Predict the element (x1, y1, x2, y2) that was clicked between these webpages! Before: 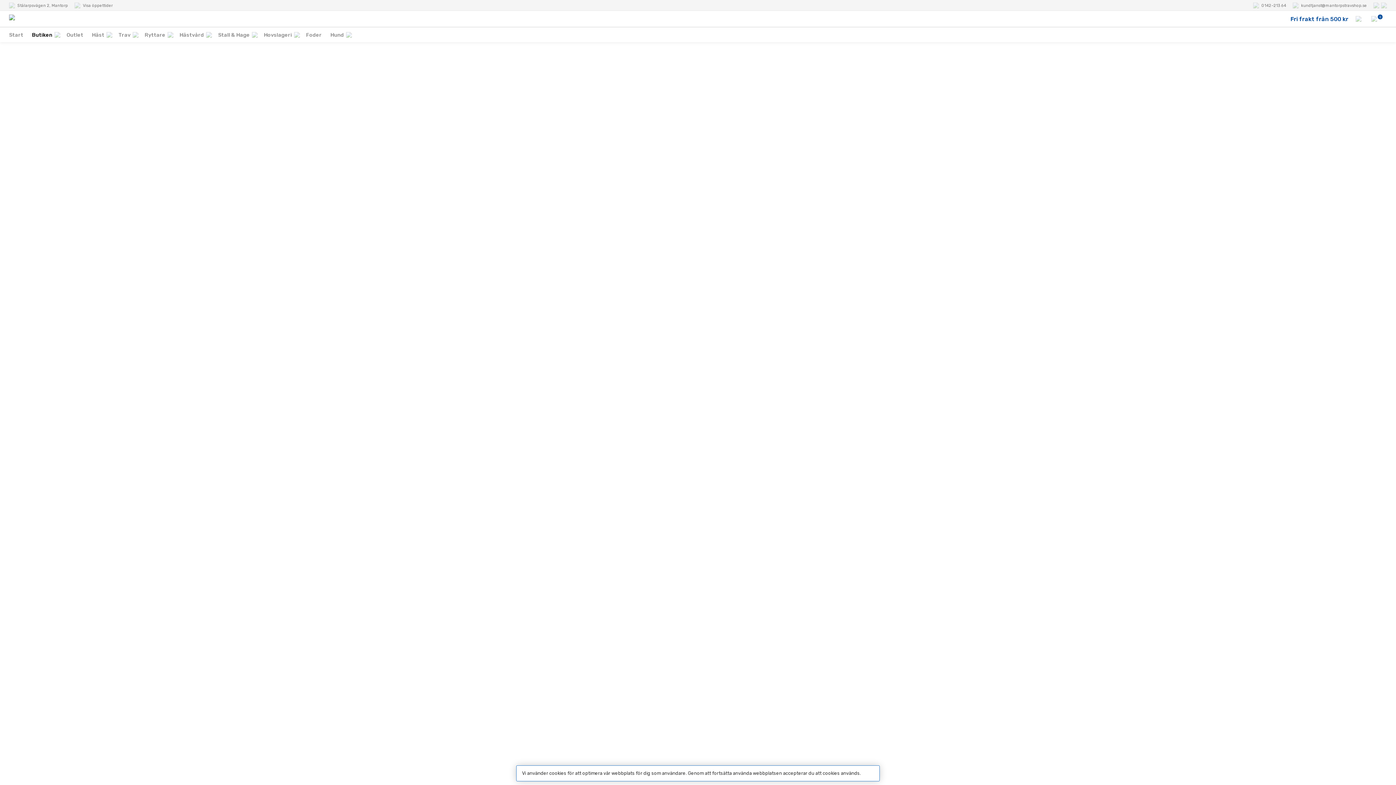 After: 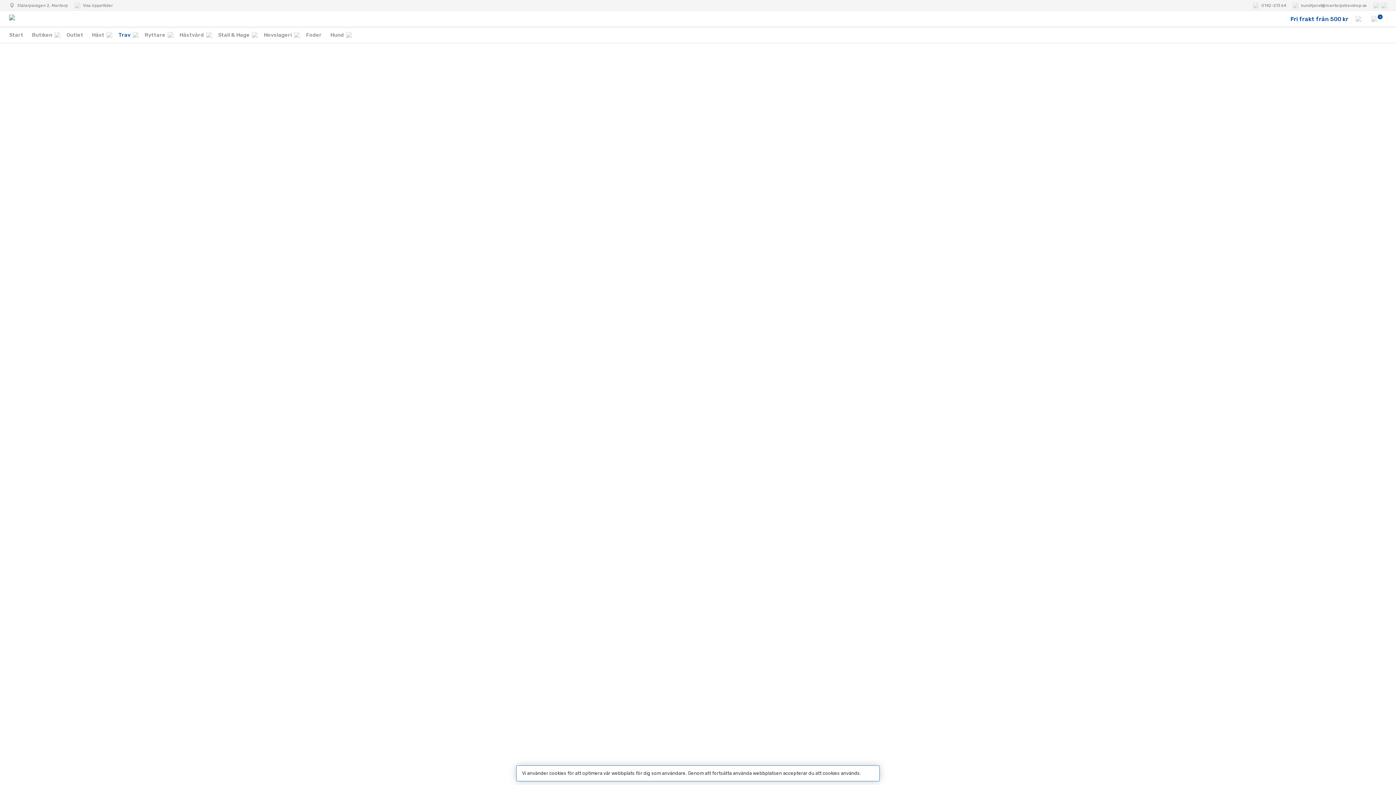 Action: label: Trav bbox: (114, 27, 140, 42)